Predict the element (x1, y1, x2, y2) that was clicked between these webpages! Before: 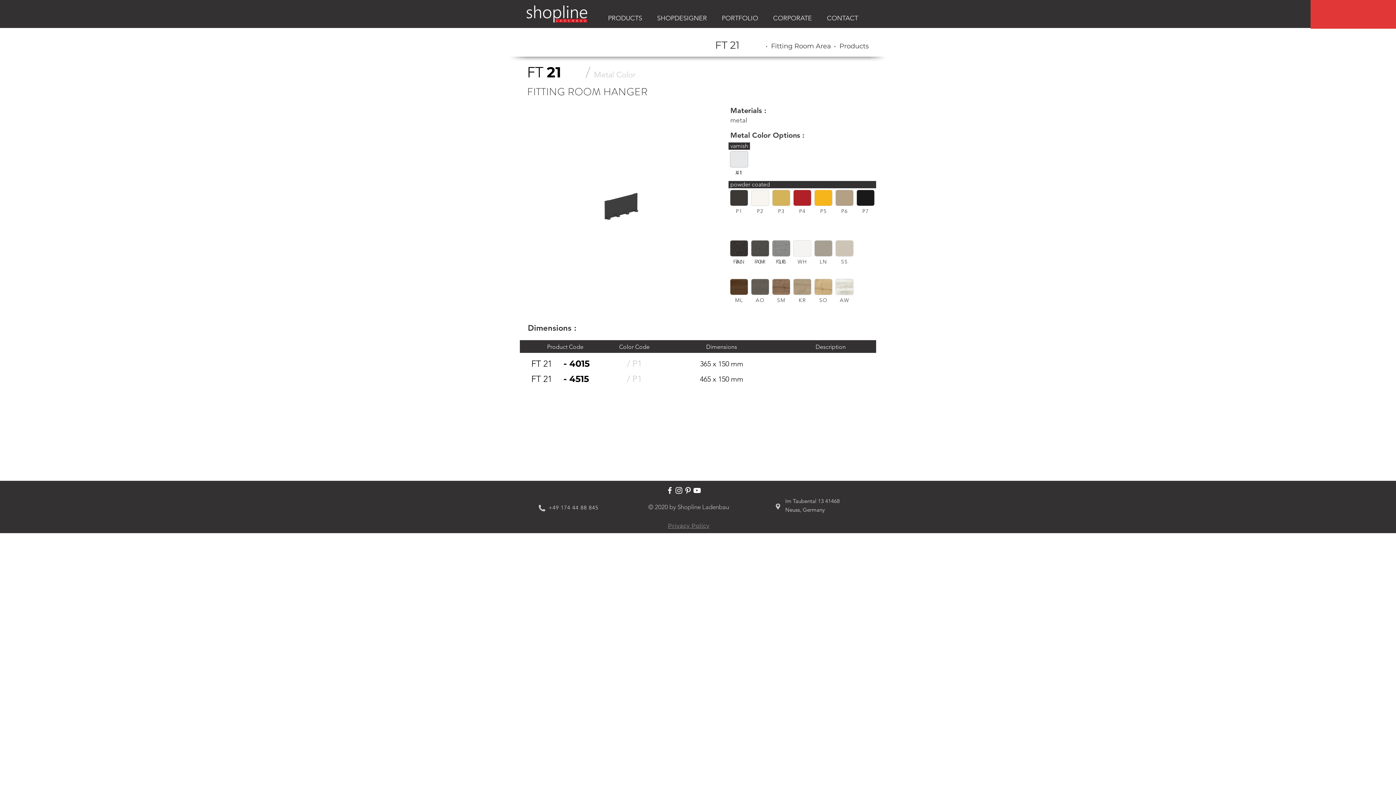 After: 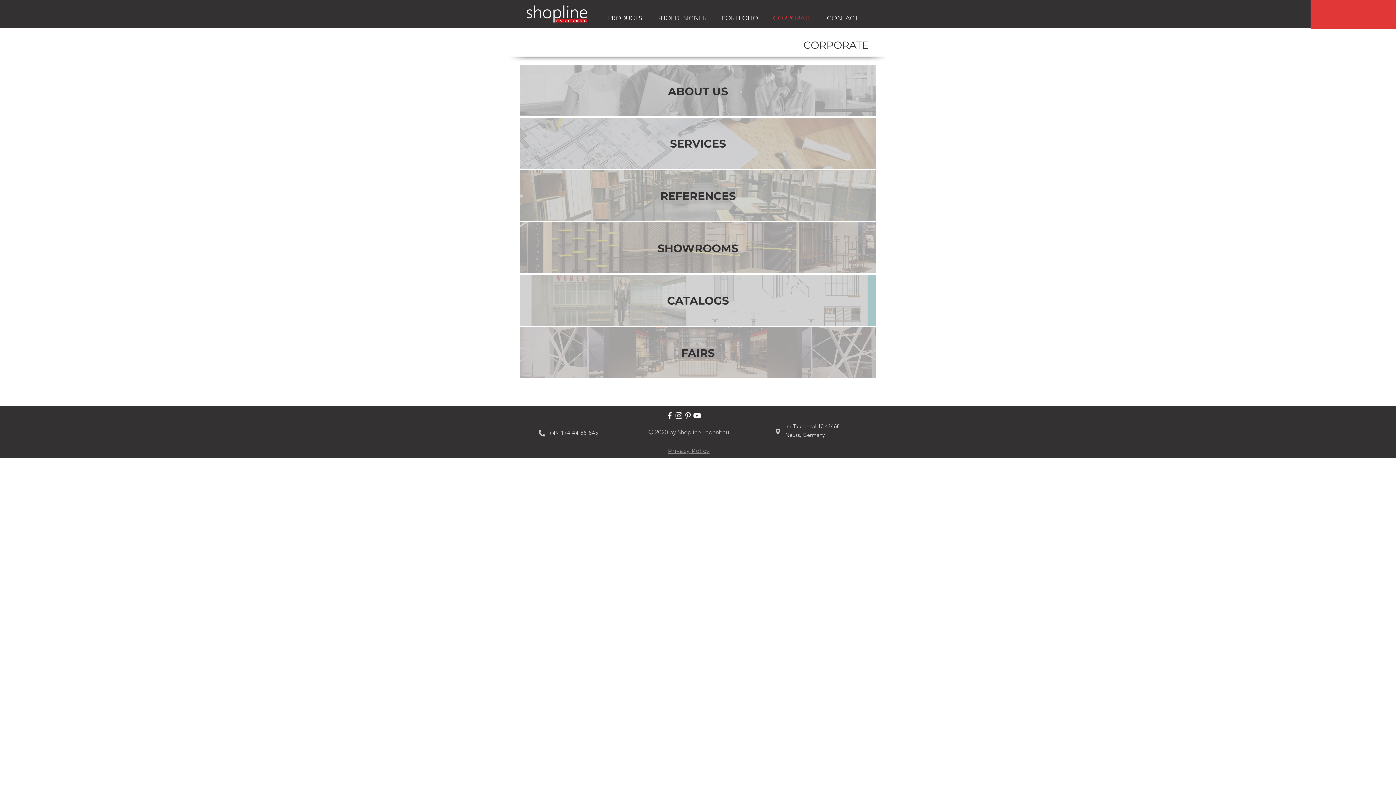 Action: label: CORPORATE bbox: (765, 3, 819, 26)